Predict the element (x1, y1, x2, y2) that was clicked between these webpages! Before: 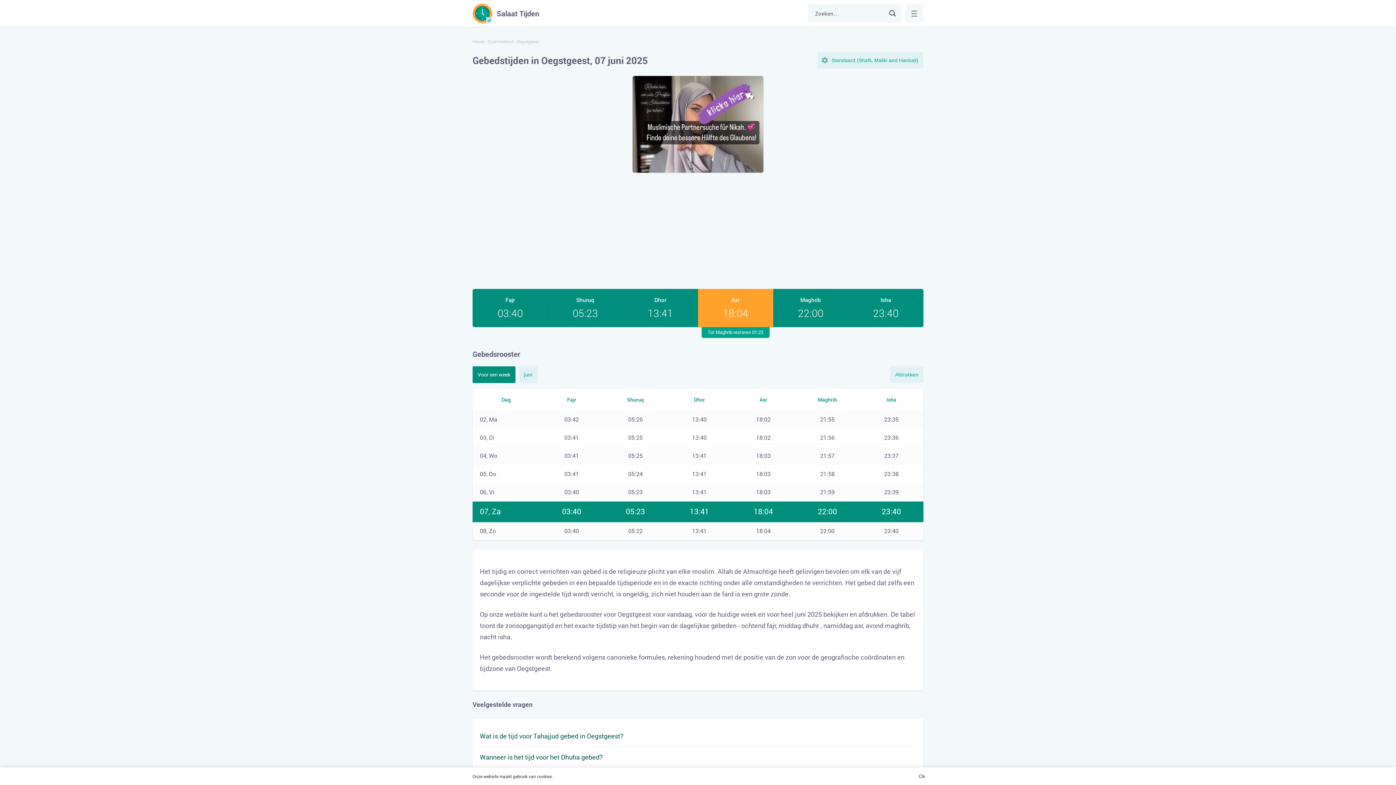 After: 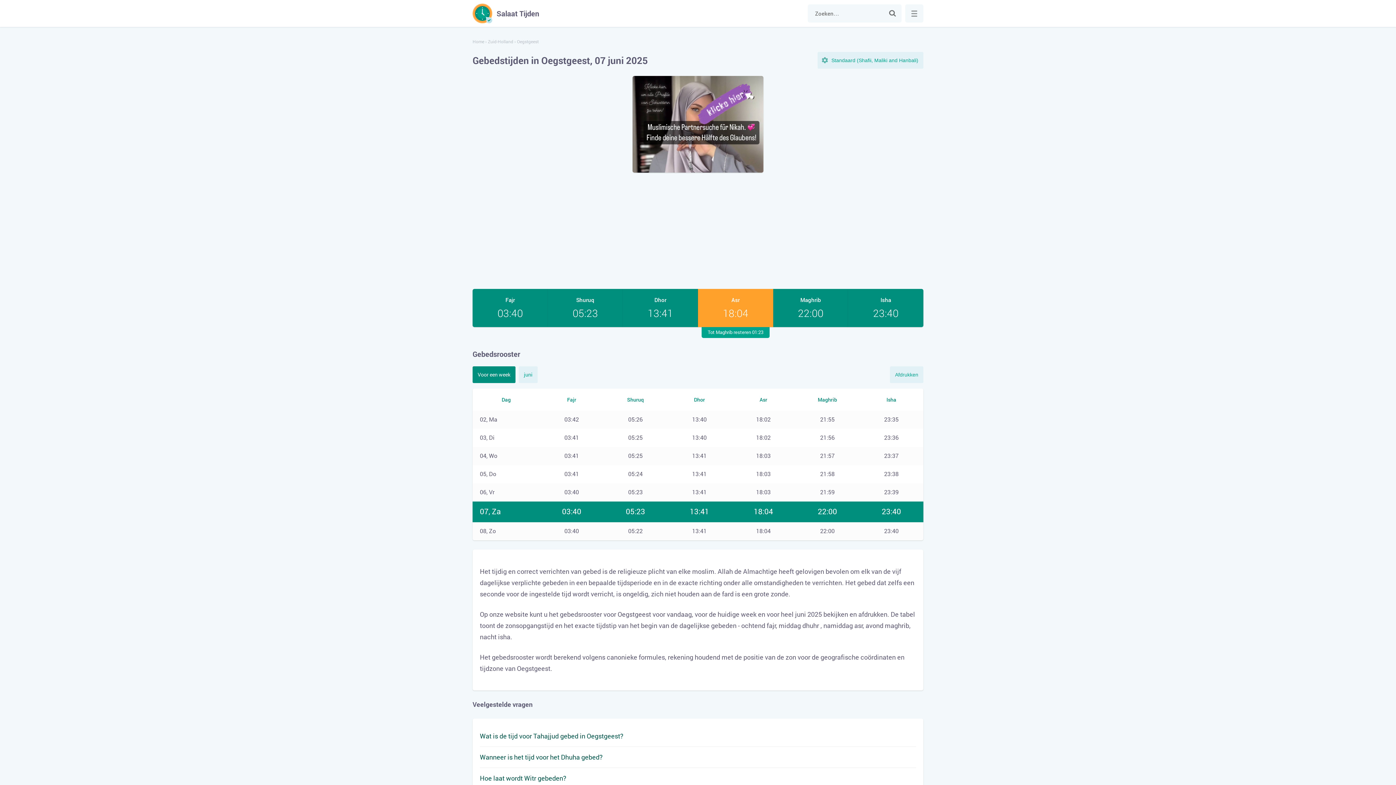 Action: bbox: (918, 773, 925, 780) label: Ok